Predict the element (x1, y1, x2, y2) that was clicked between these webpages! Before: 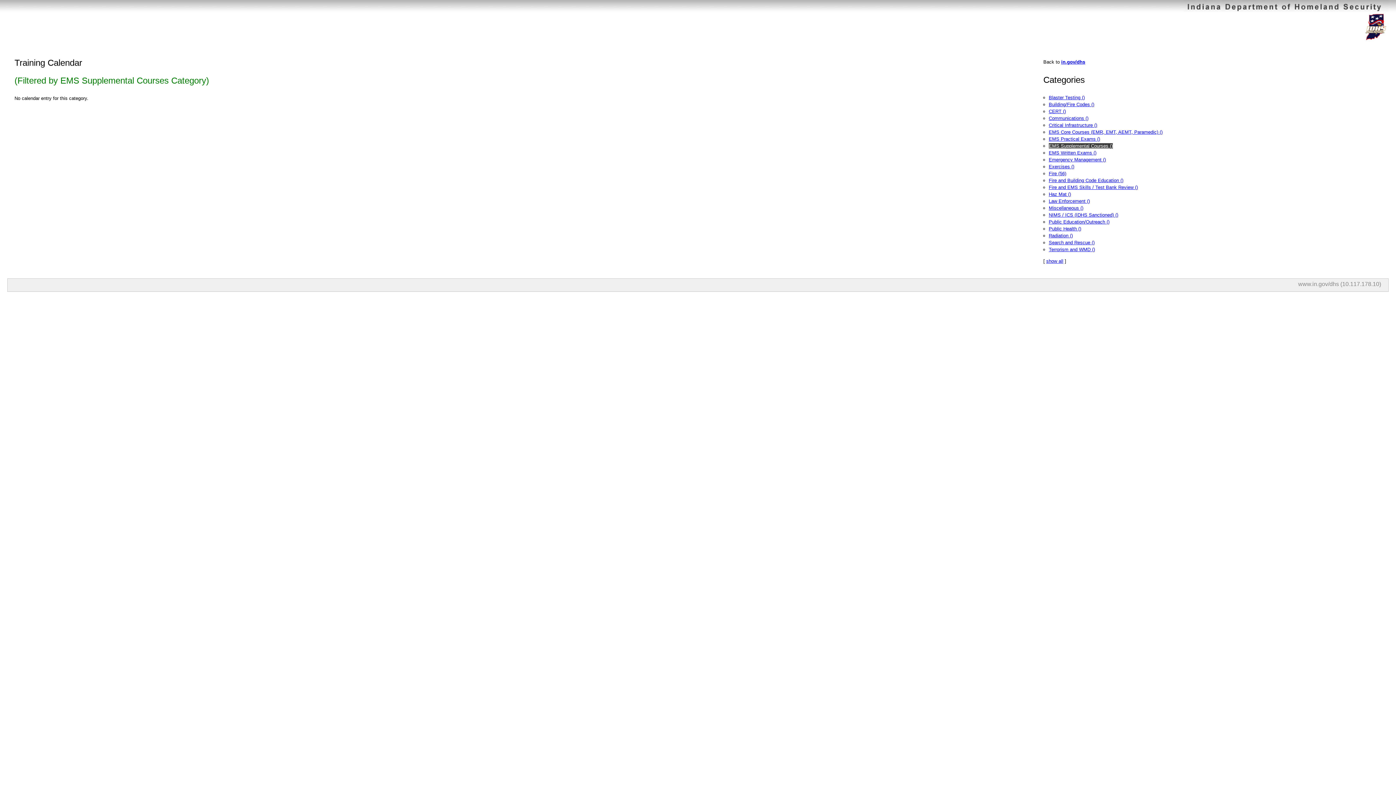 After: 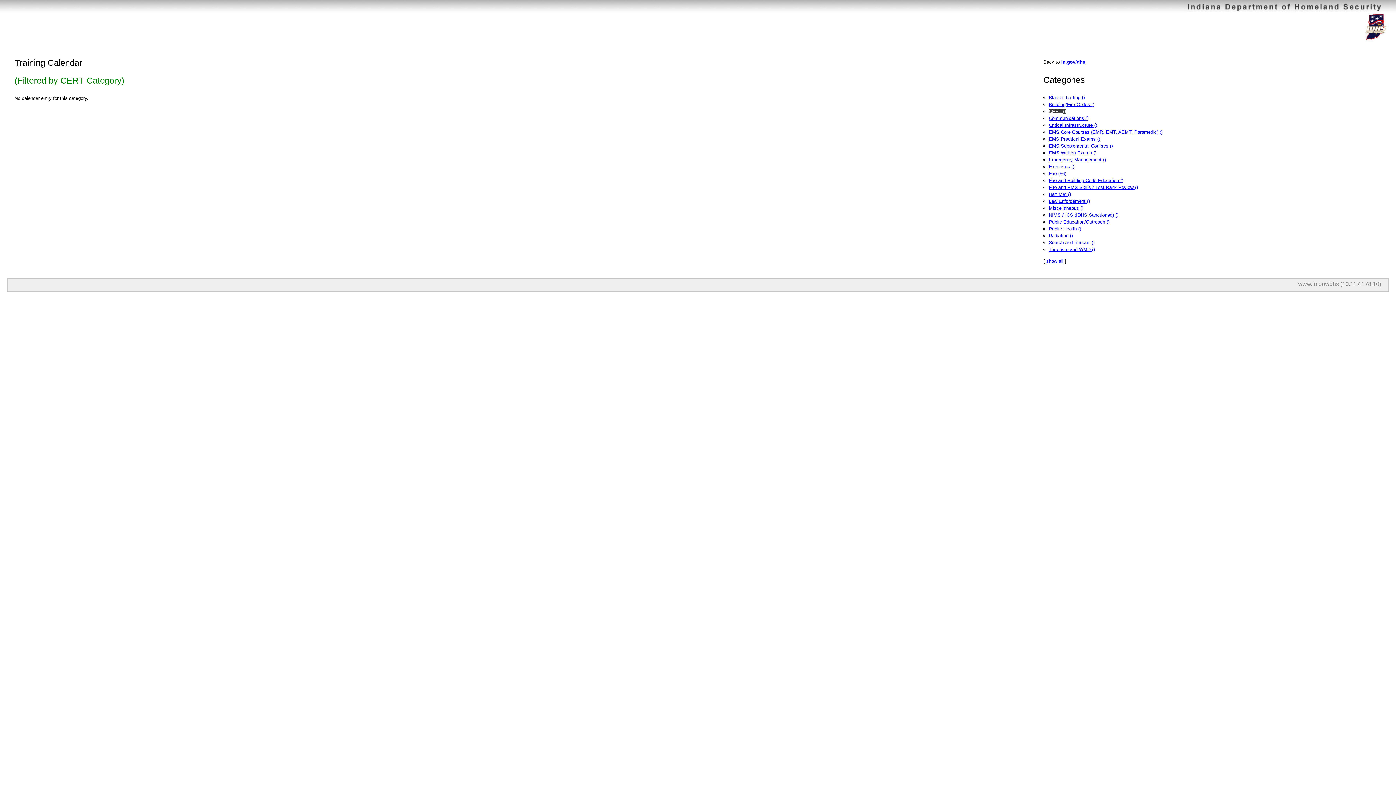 Action: bbox: (1049, 108, 1066, 114) label: CERT ()